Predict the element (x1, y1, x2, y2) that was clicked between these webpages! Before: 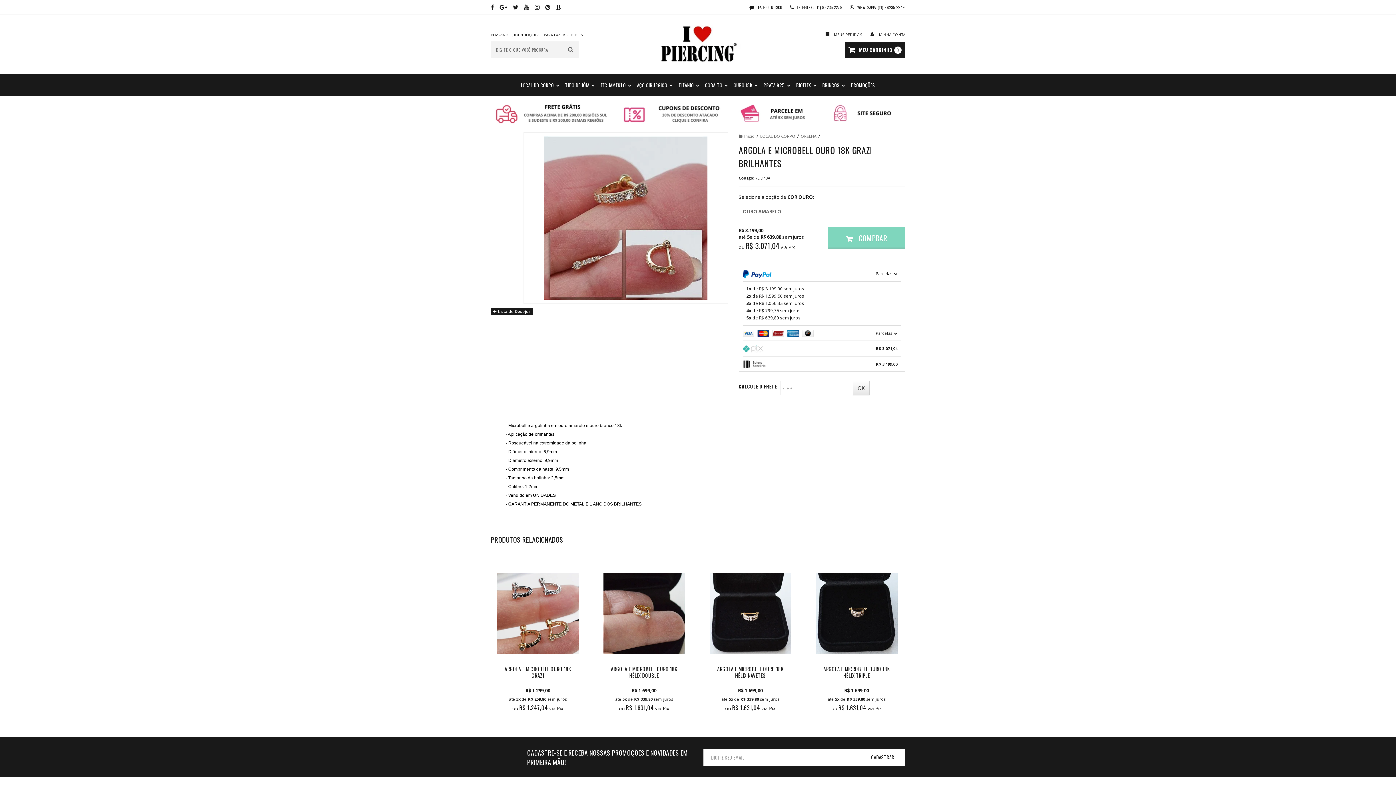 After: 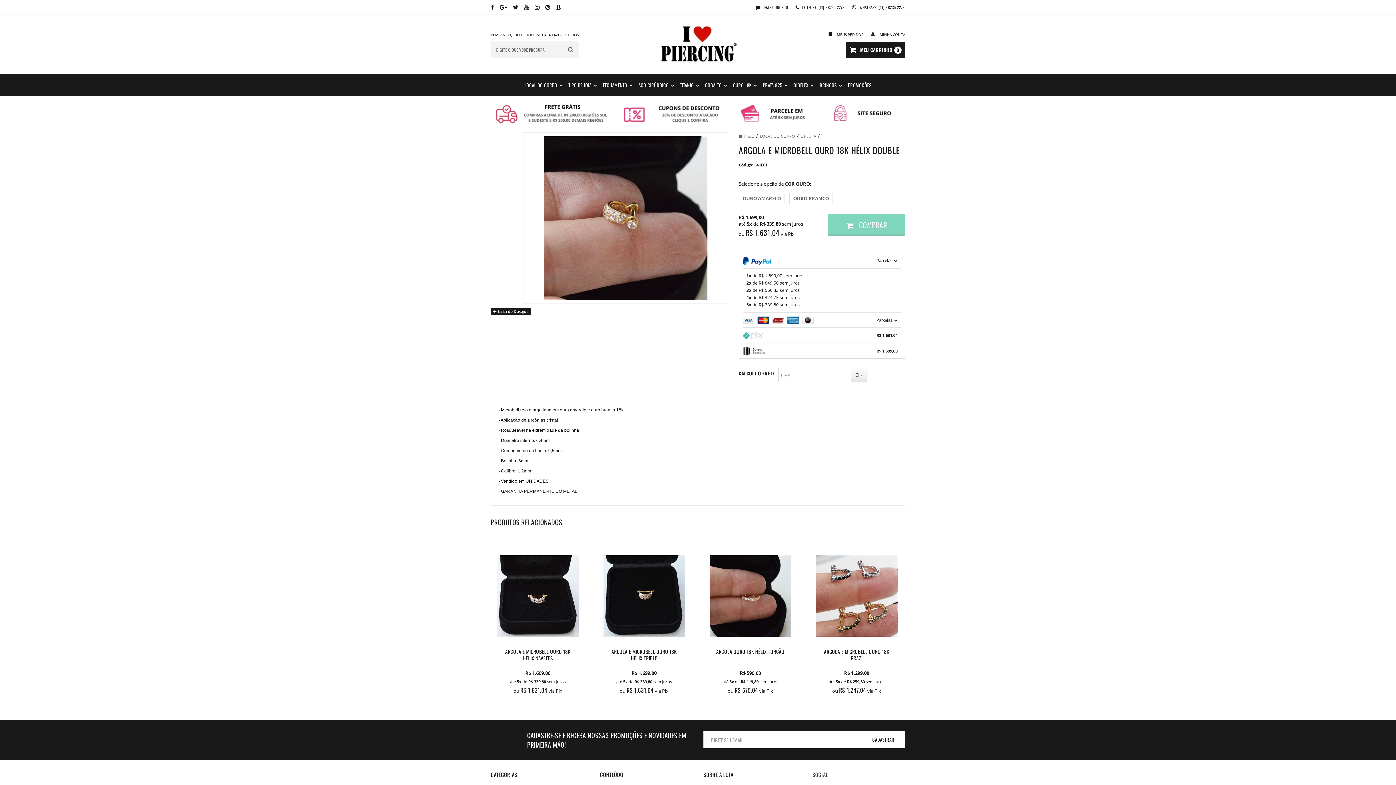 Action: label: COMPRAR bbox: (604, 669, 684, 683)